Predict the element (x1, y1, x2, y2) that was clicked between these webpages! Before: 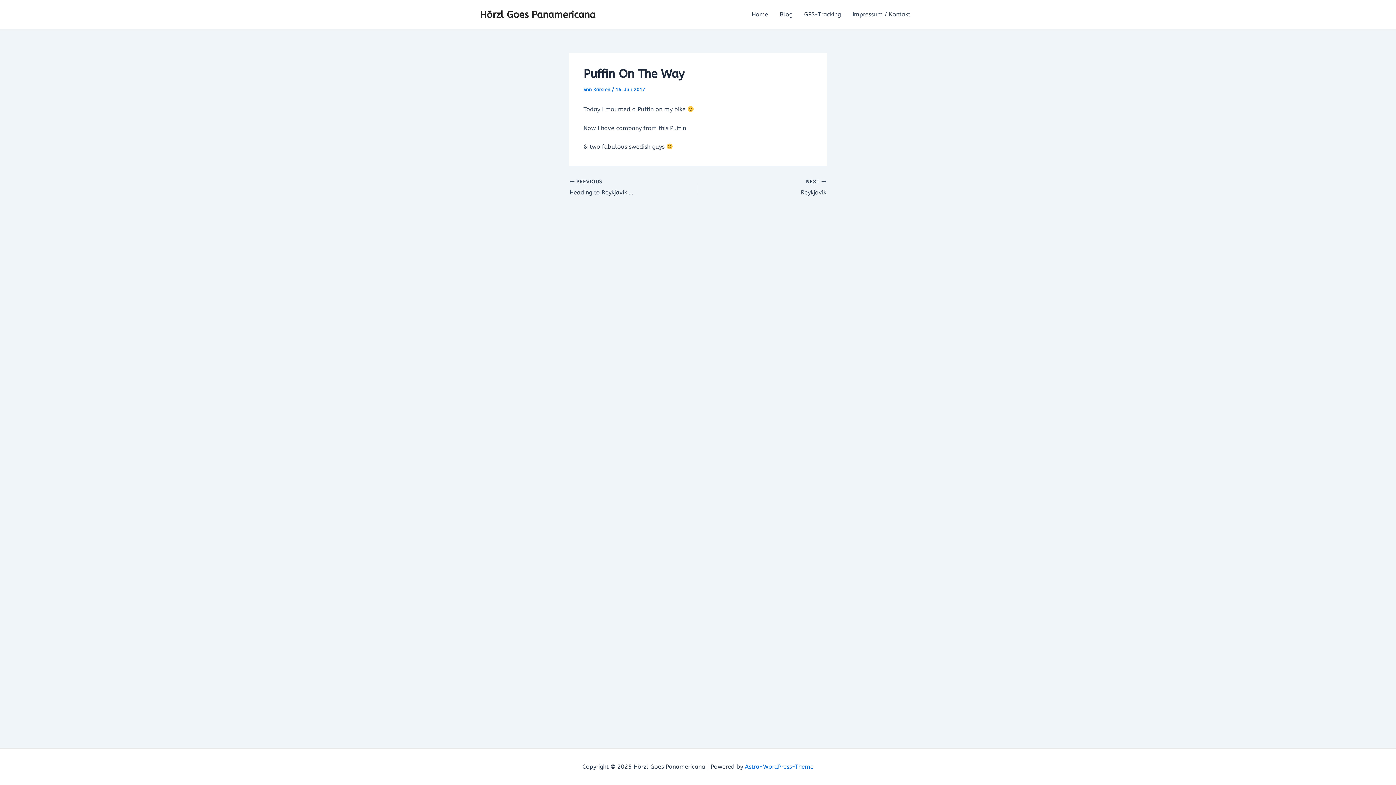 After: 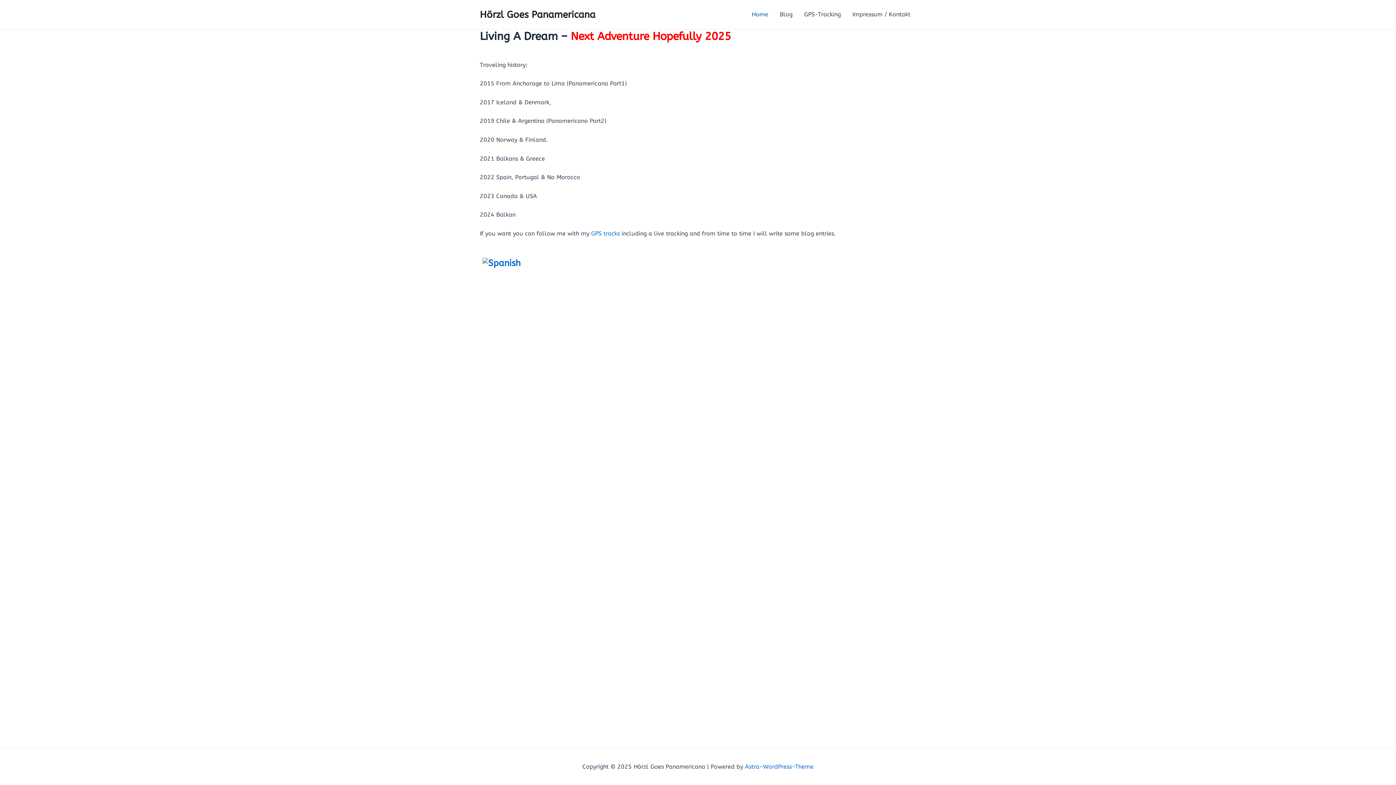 Action: label: Home bbox: (746, 0, 774, 29)